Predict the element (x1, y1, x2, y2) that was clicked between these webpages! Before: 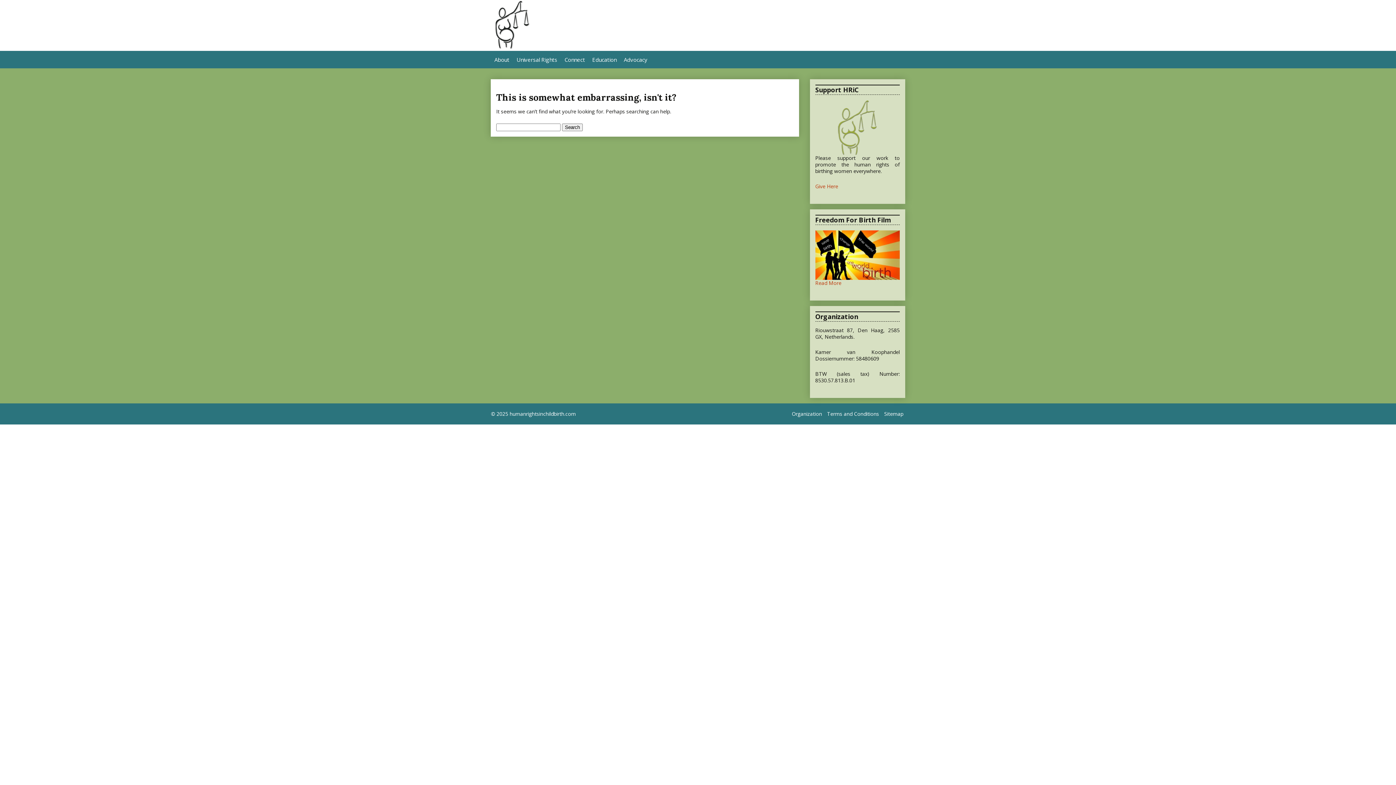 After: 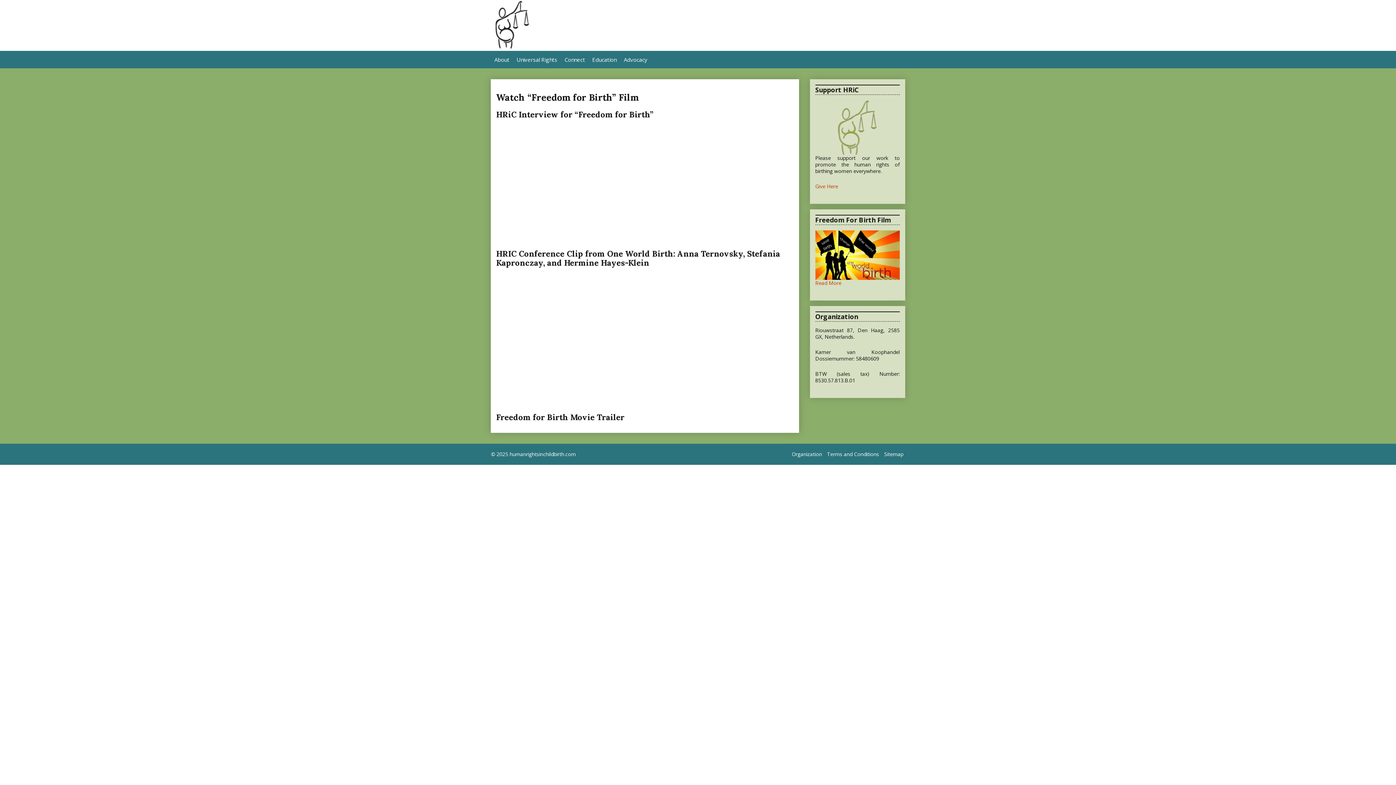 Action: bbox: (815, 279, 841, 286) label: Read More